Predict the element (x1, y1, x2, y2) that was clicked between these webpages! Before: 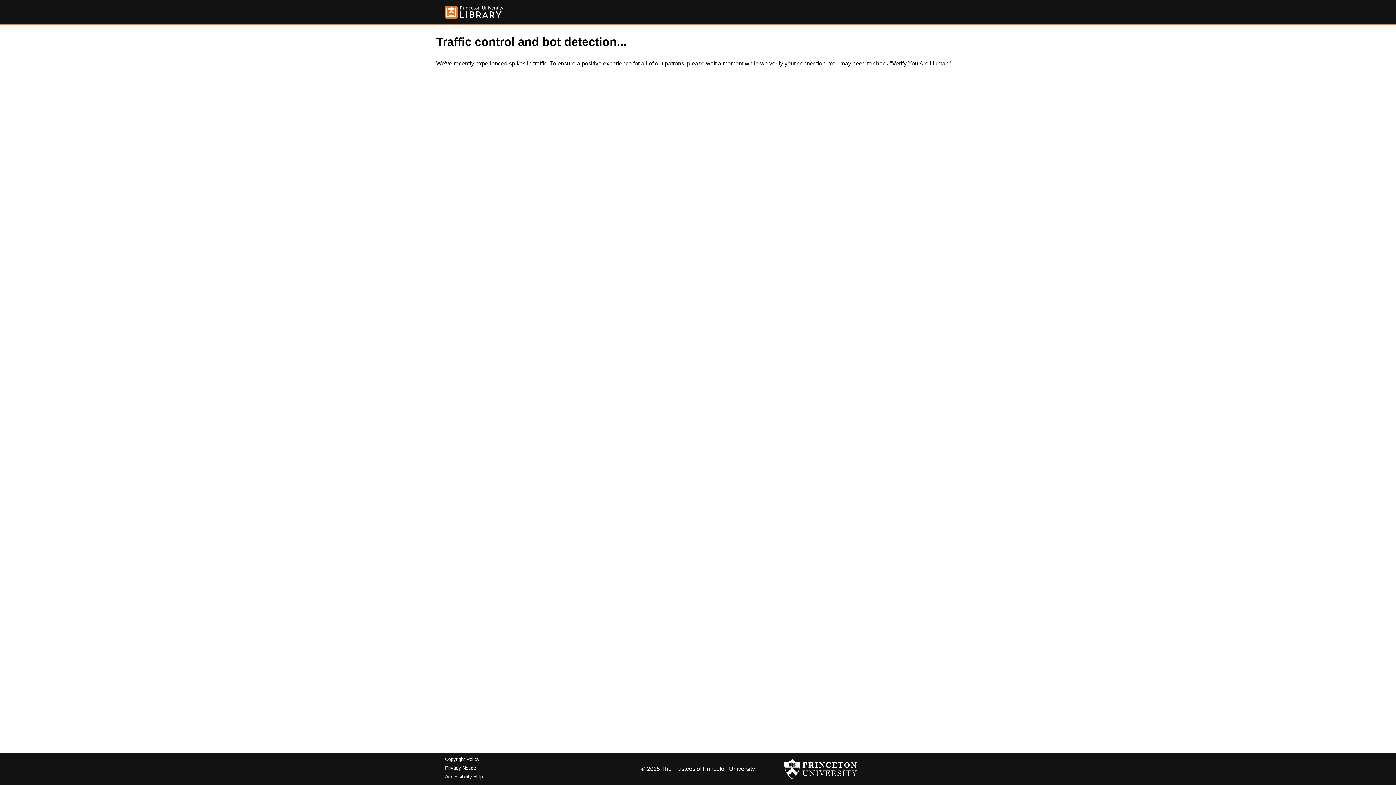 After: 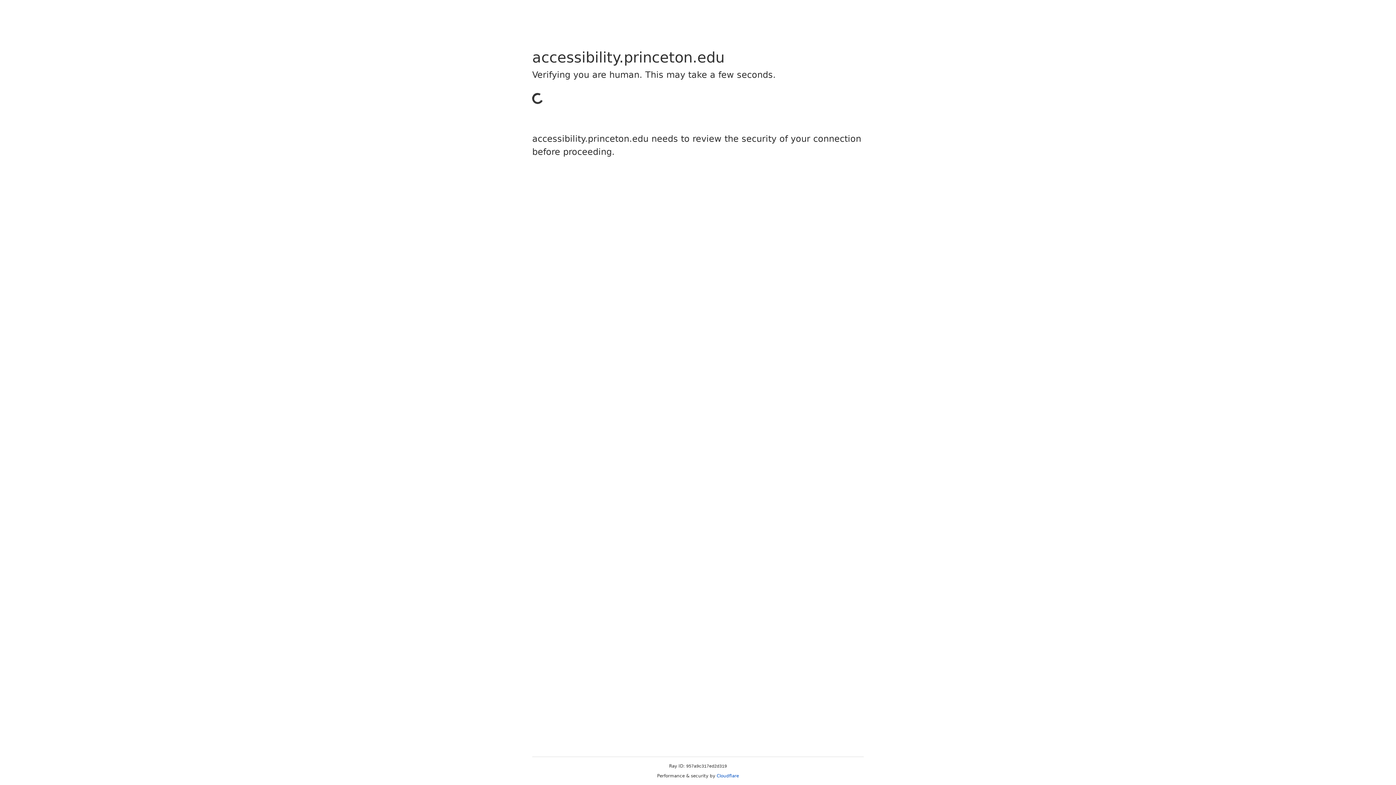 Action: bbox: (445, 774, 482, 779) label: Accessibility Help